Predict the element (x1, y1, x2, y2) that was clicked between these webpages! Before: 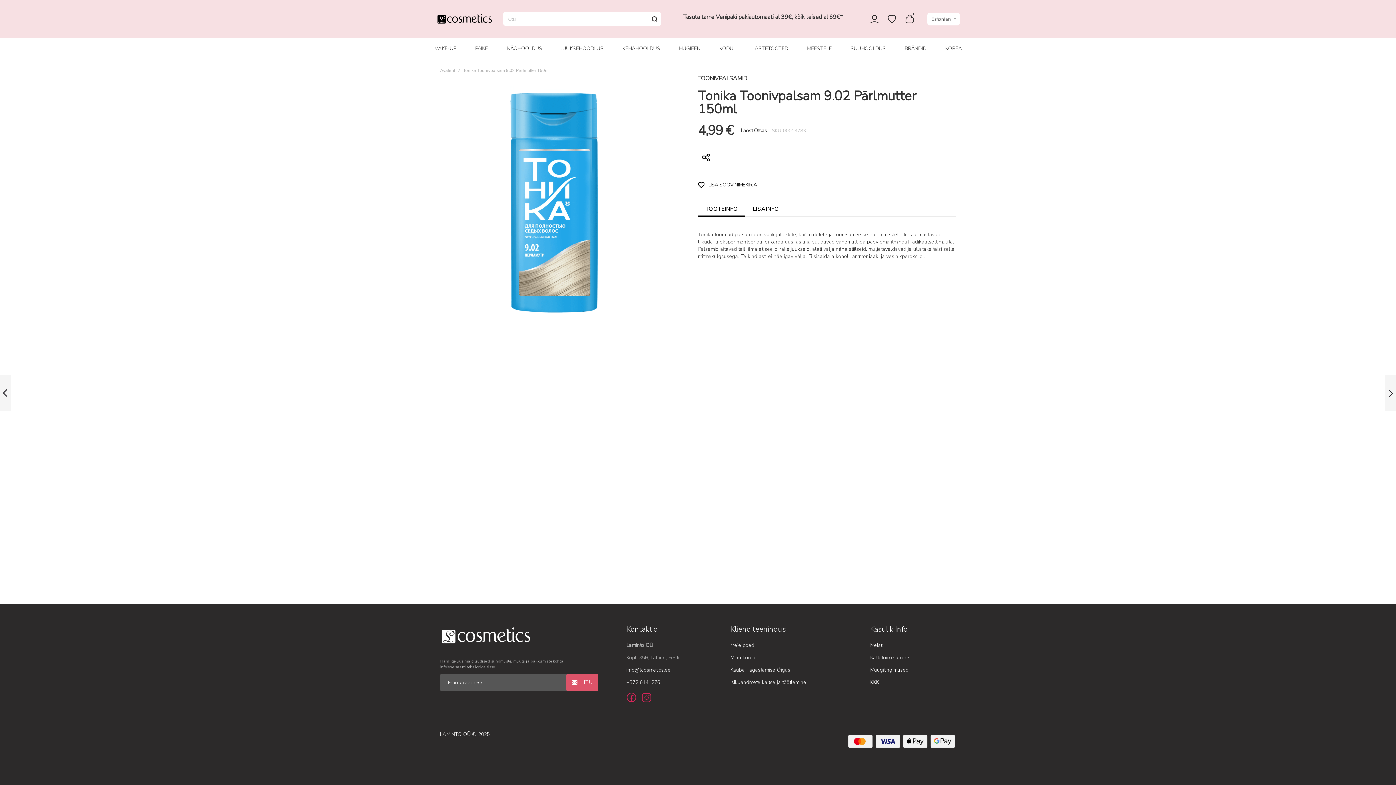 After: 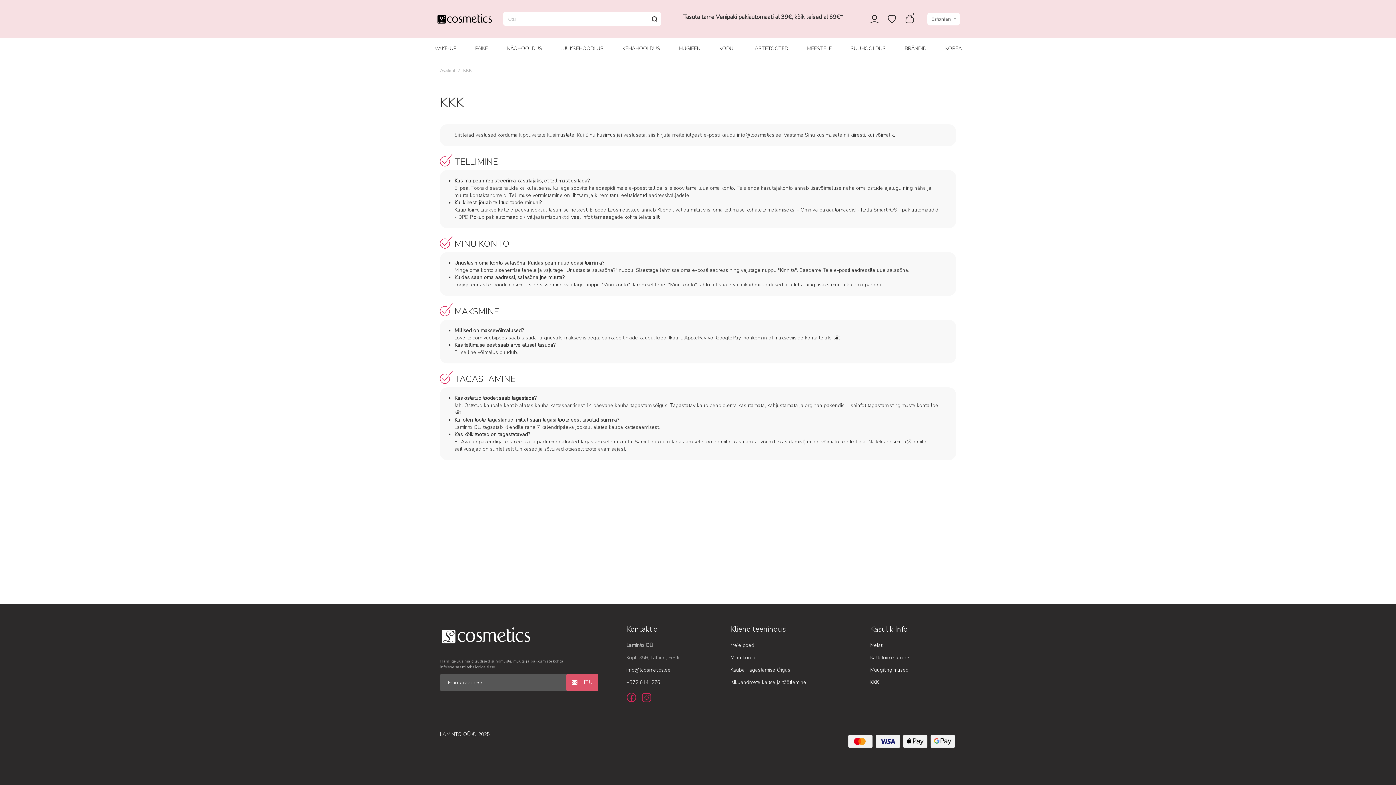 Action: bbox: (870, 679, 879, 686) label: KKK